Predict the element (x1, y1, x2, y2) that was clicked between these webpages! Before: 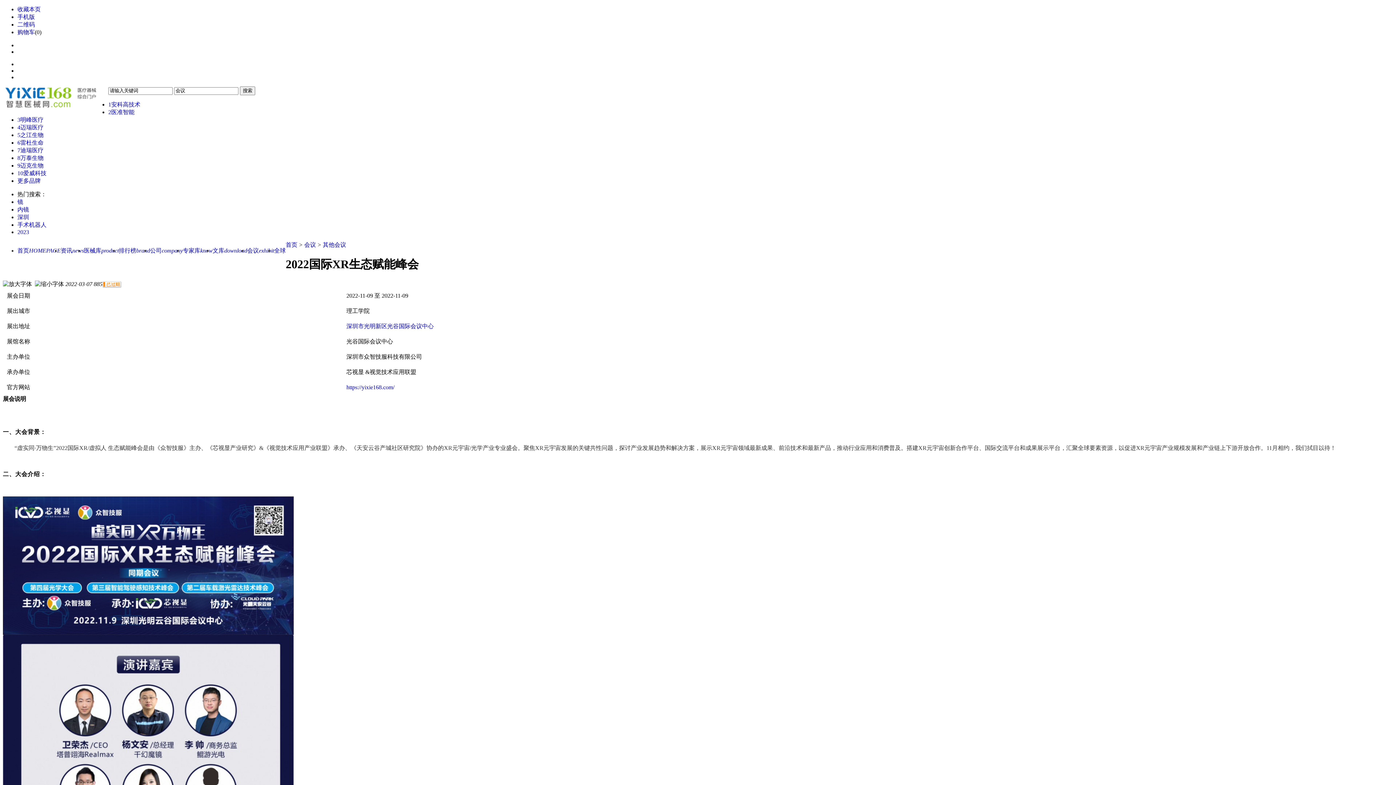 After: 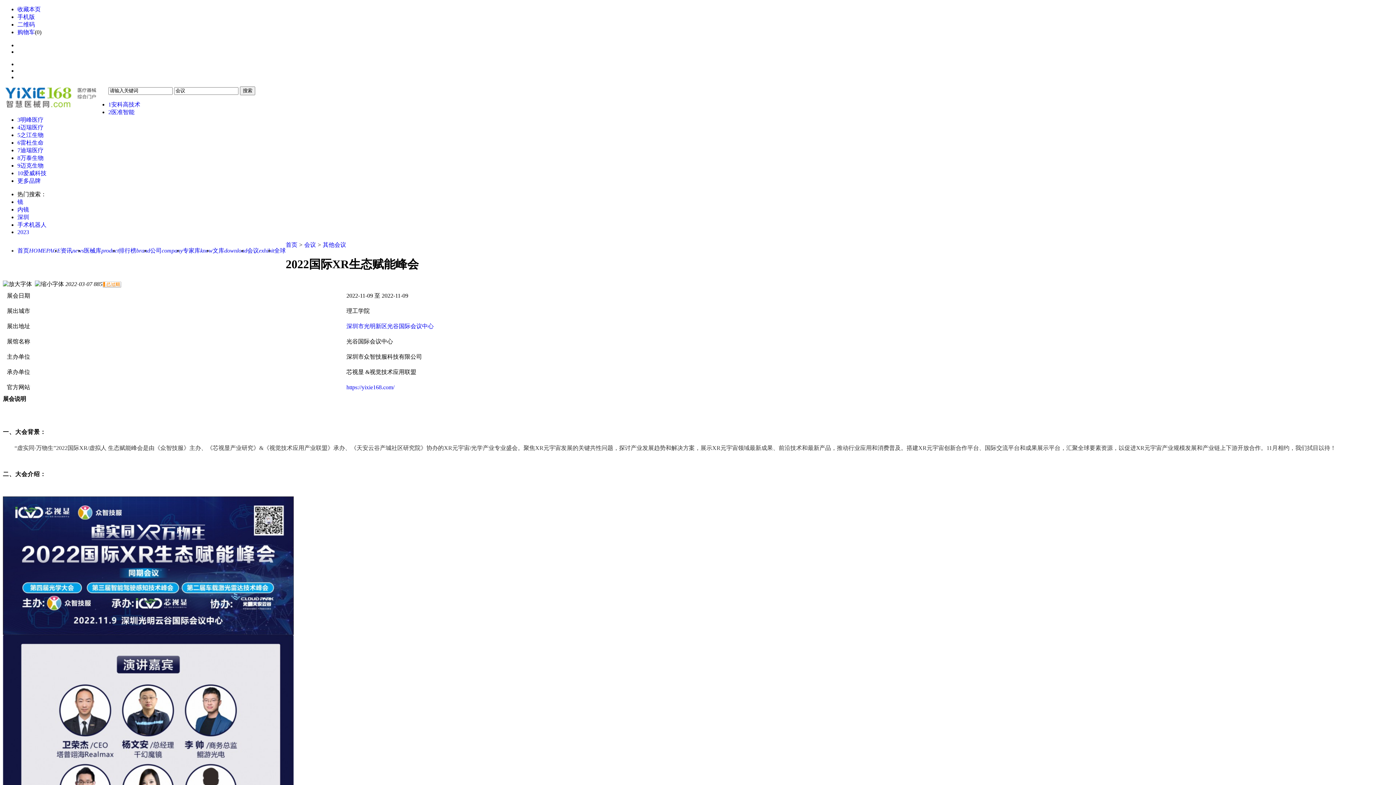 Action: label: 资讯news bbox: (60, 247, 84, 253)